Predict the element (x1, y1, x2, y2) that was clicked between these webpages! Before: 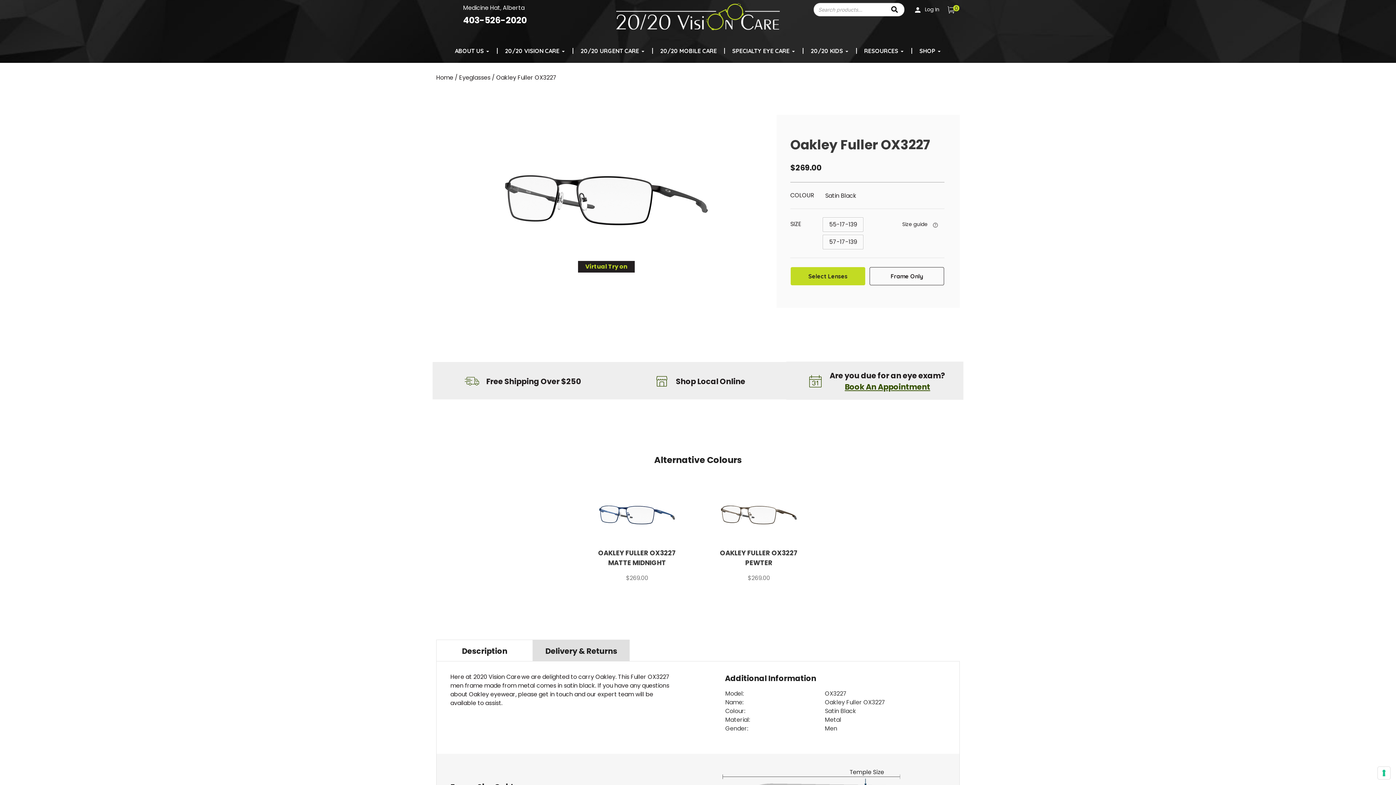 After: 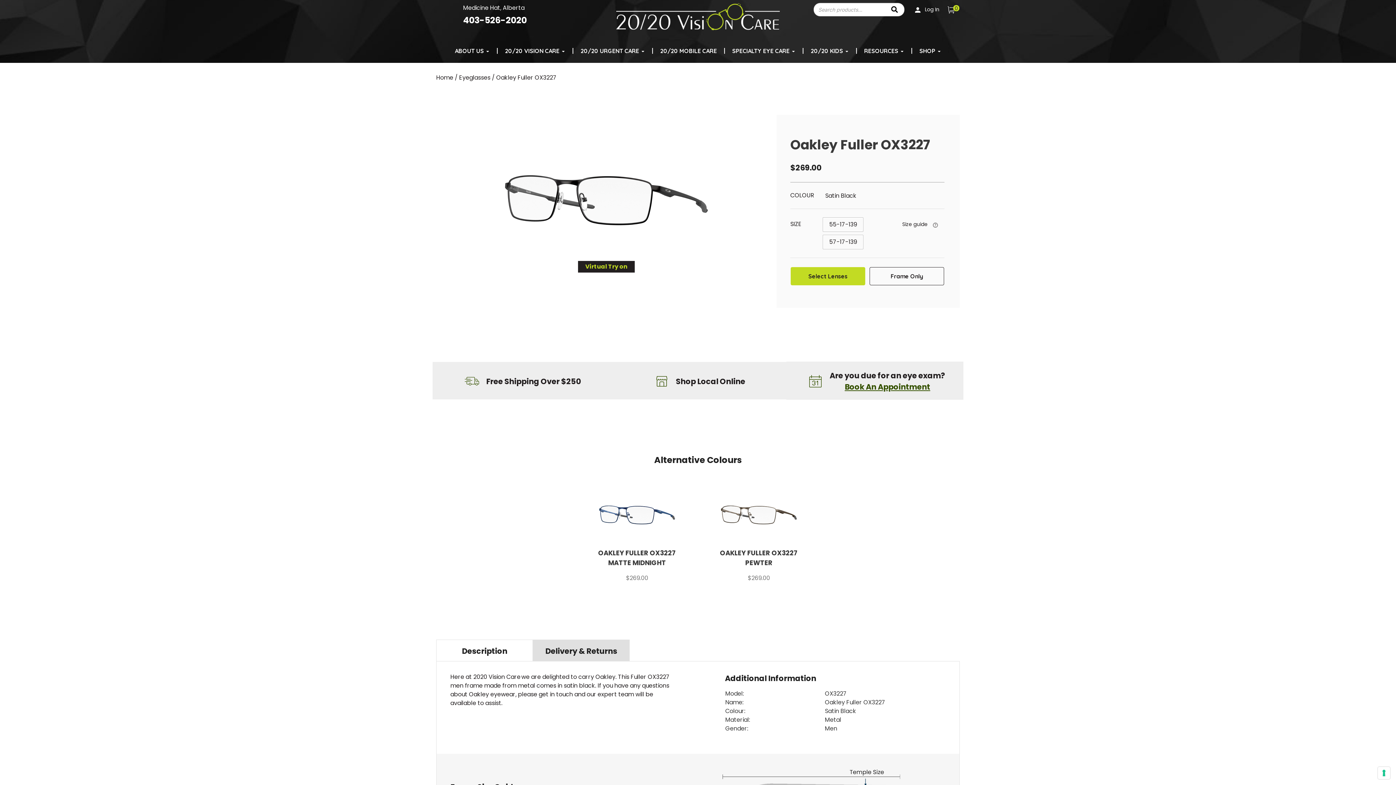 Action: bbox: (844, 381, 930, 392) label: Book An Appointment